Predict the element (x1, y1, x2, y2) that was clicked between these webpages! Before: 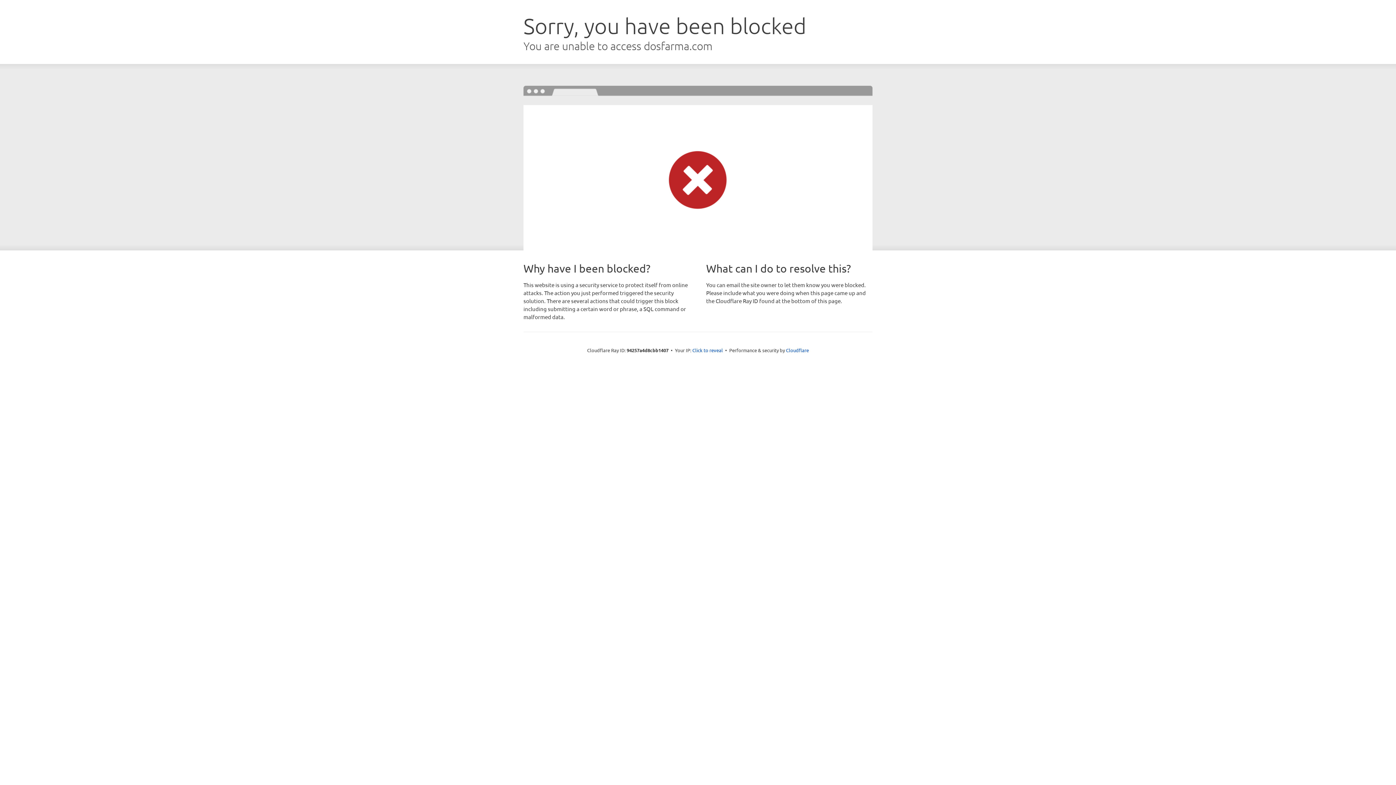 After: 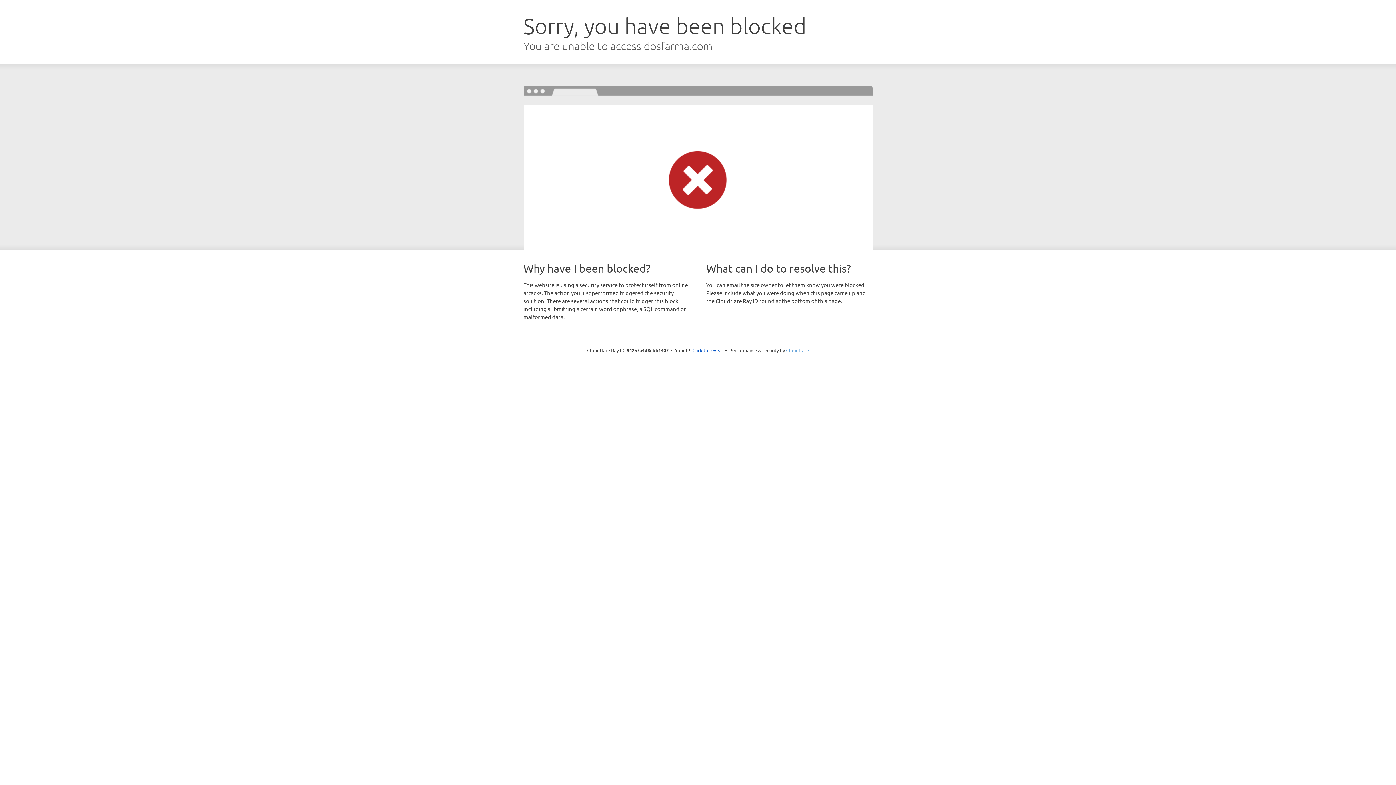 Action: label: Cloudflare bbox: (786, 347, 809, 353)